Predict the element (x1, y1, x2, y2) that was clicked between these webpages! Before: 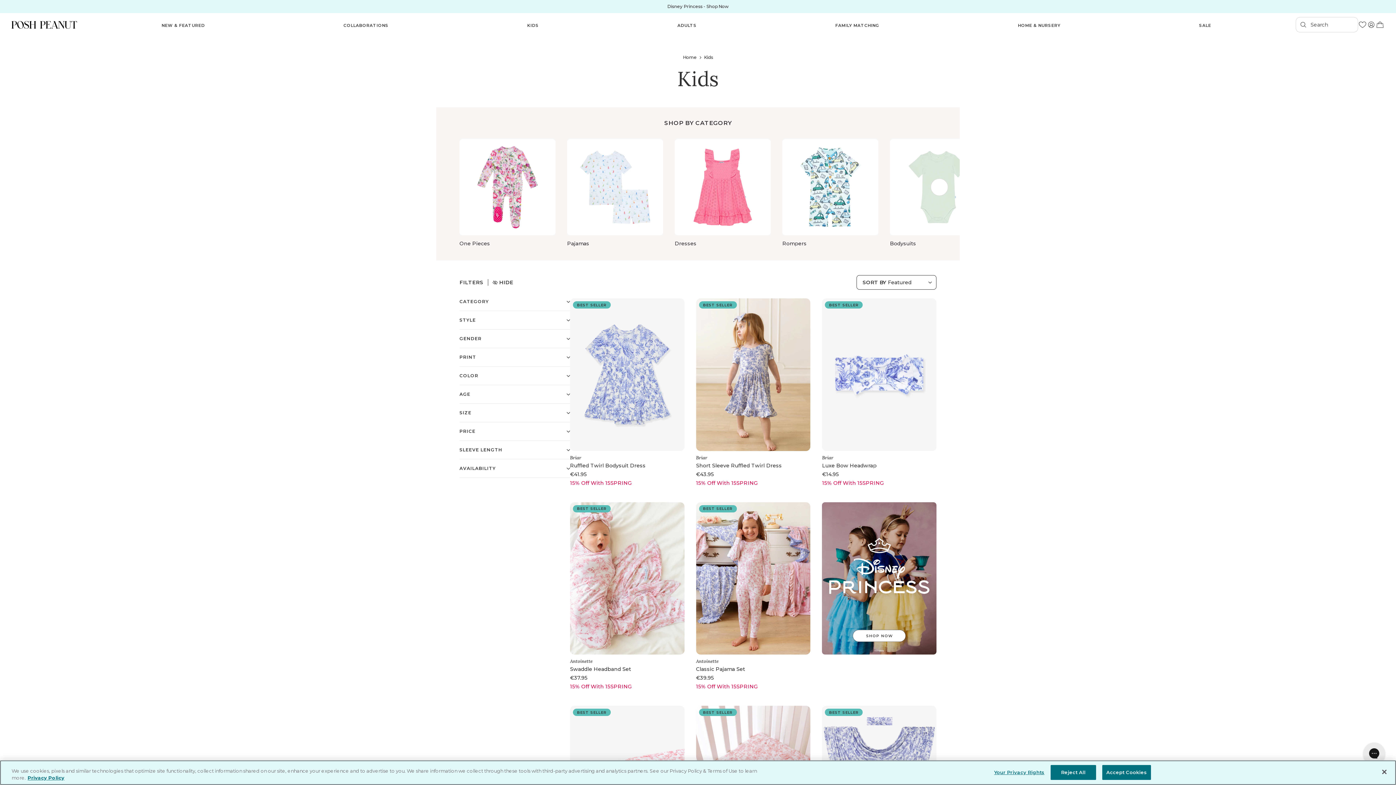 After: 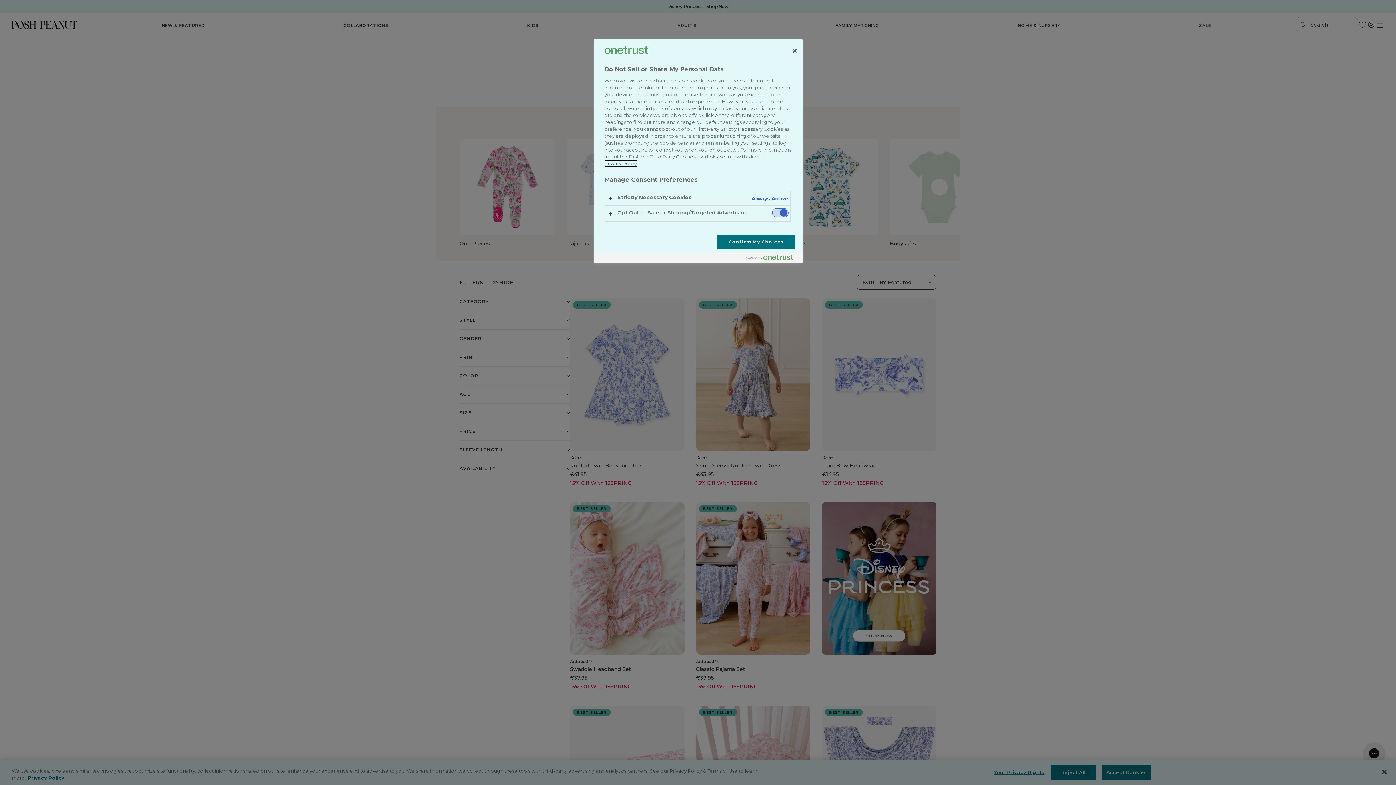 Action: label: Your Privacy Rights bbox: (994, 765, 1044, 780)